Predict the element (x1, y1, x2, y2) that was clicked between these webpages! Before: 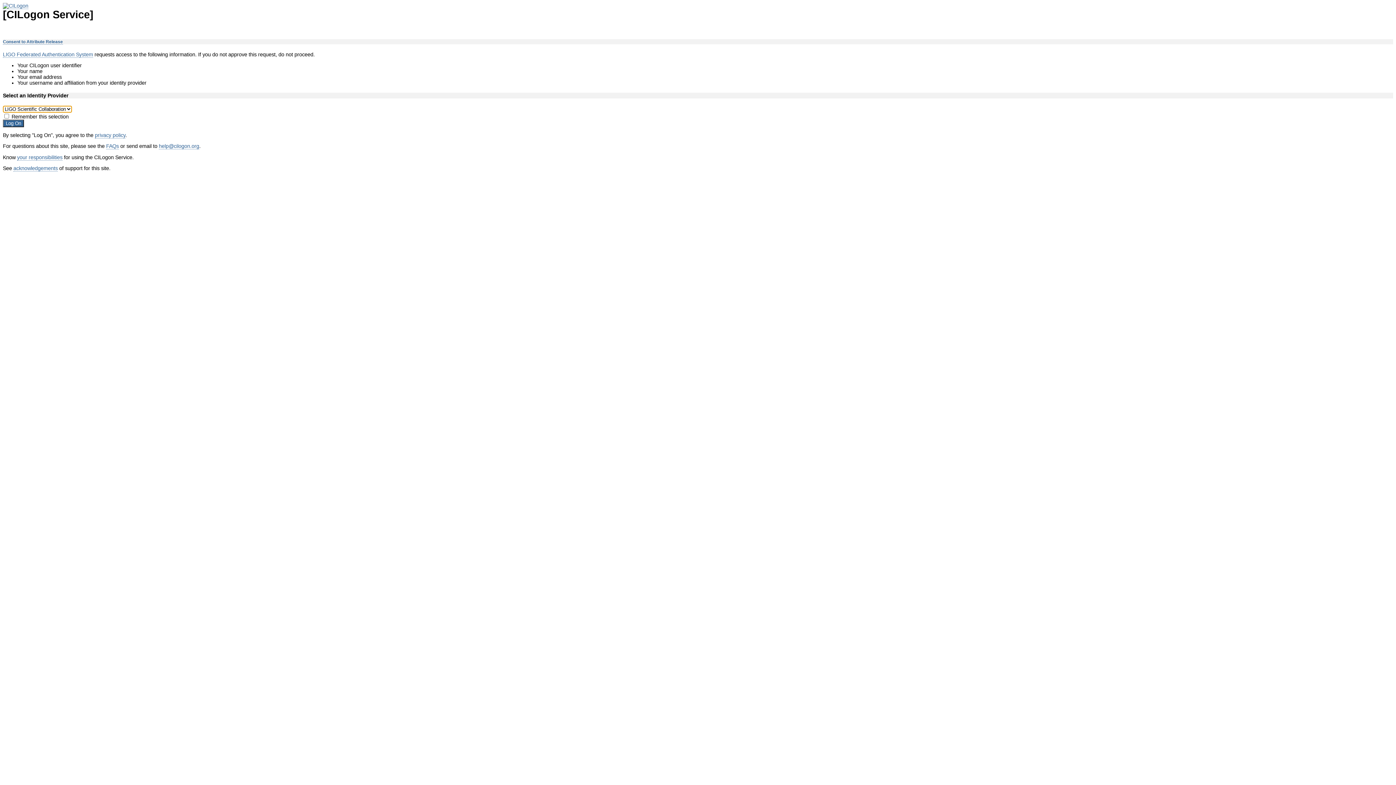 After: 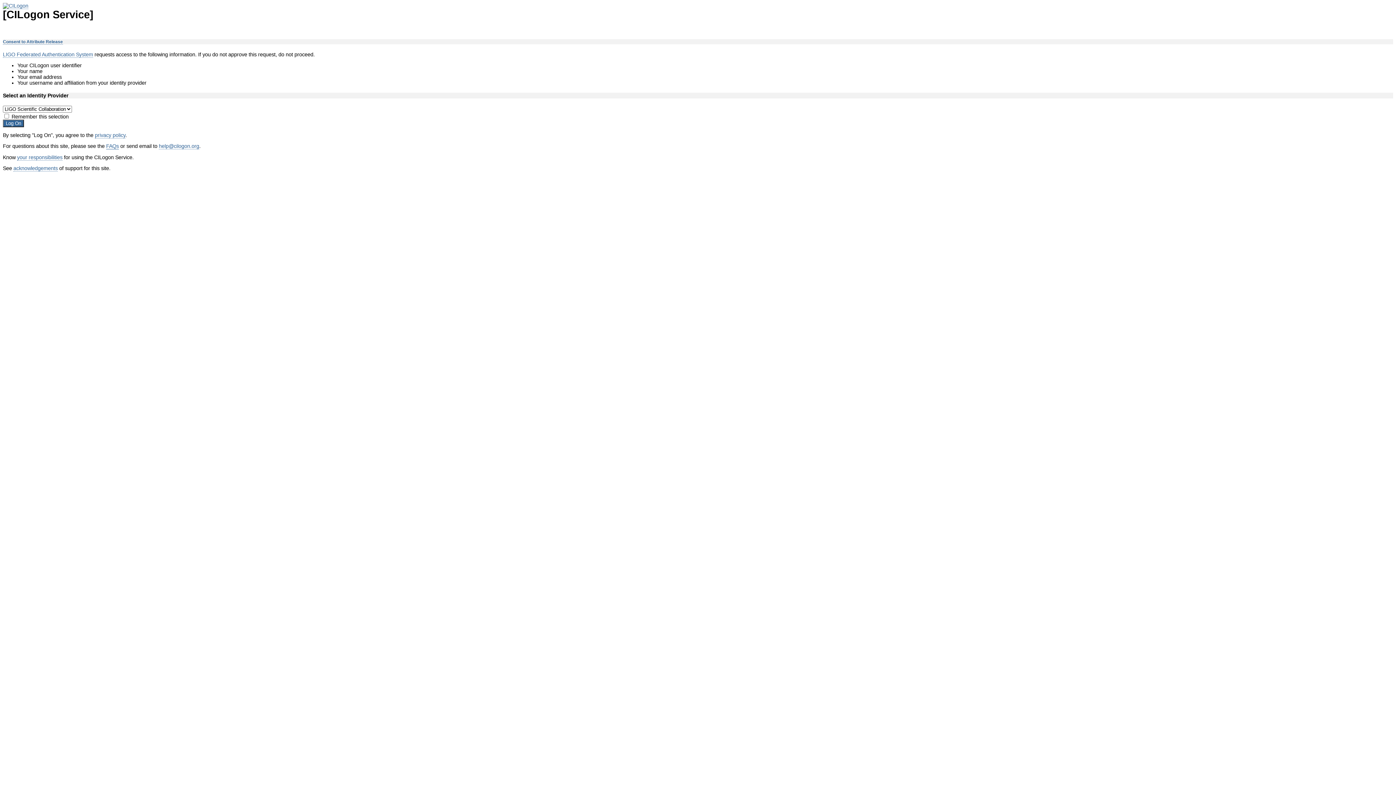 Action: bbox: (106, 143, 118, 149) label: FAQs